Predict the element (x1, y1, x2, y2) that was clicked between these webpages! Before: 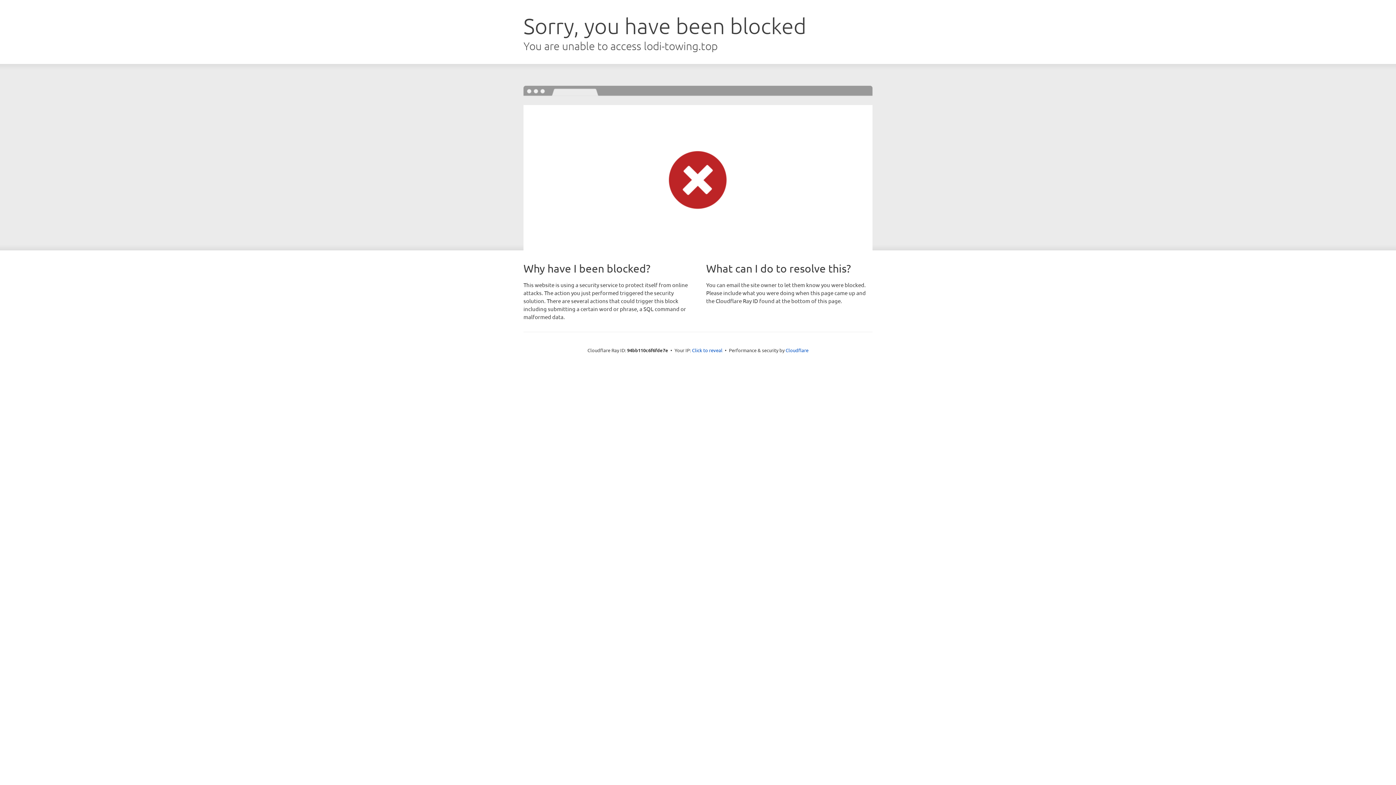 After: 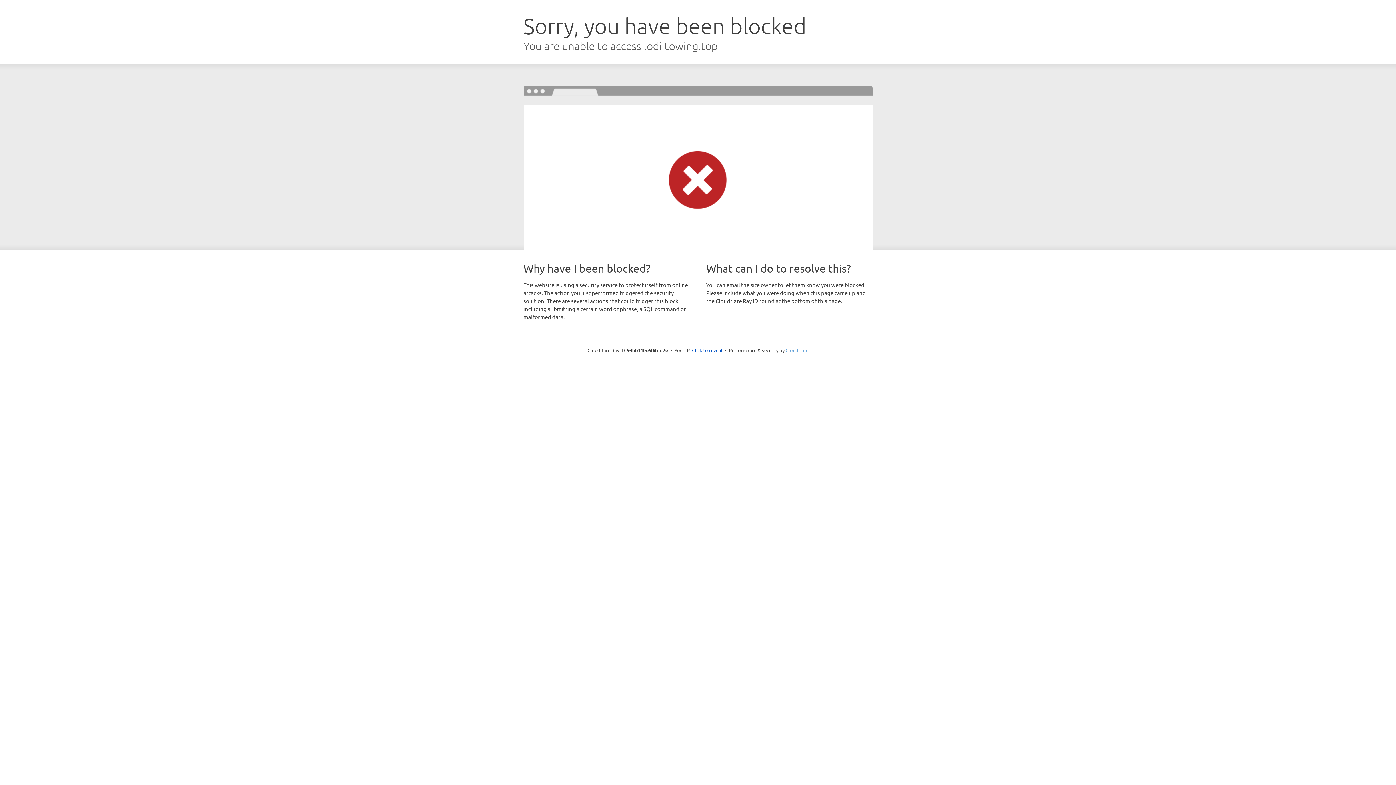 Action: label: Cloudflare bbox: (785, 347, 808, 353)